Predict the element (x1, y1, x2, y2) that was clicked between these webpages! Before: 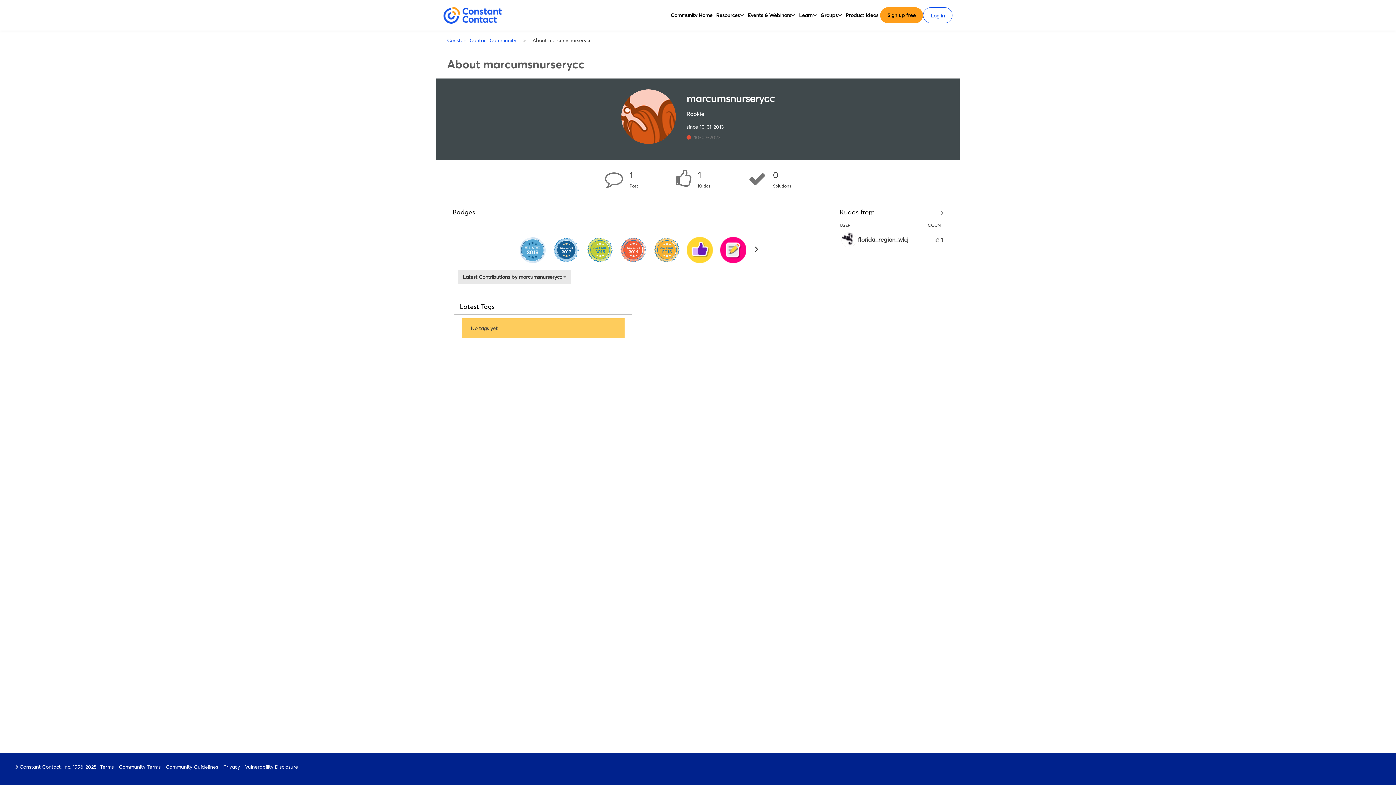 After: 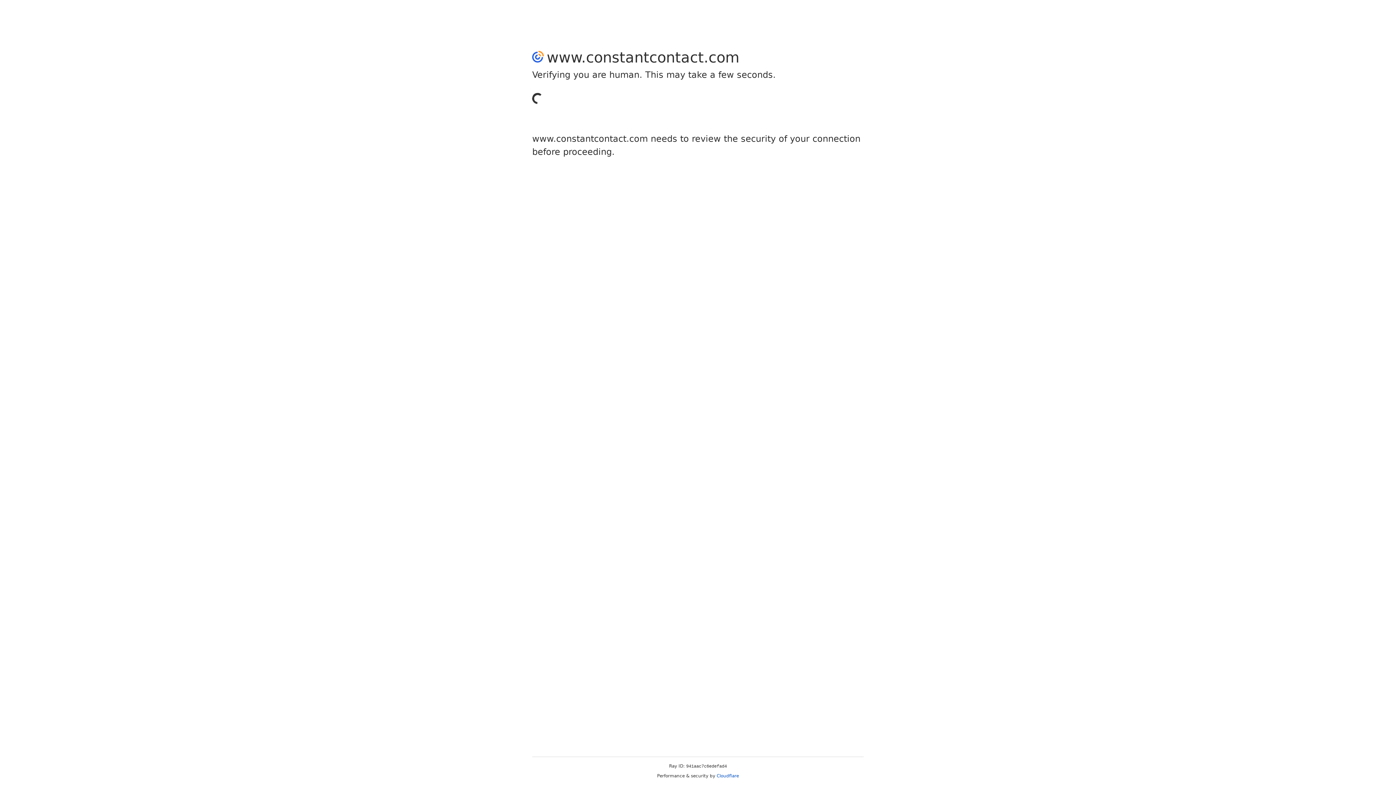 Action: bbox: (887, 10, 916, 19) label: Sign up free